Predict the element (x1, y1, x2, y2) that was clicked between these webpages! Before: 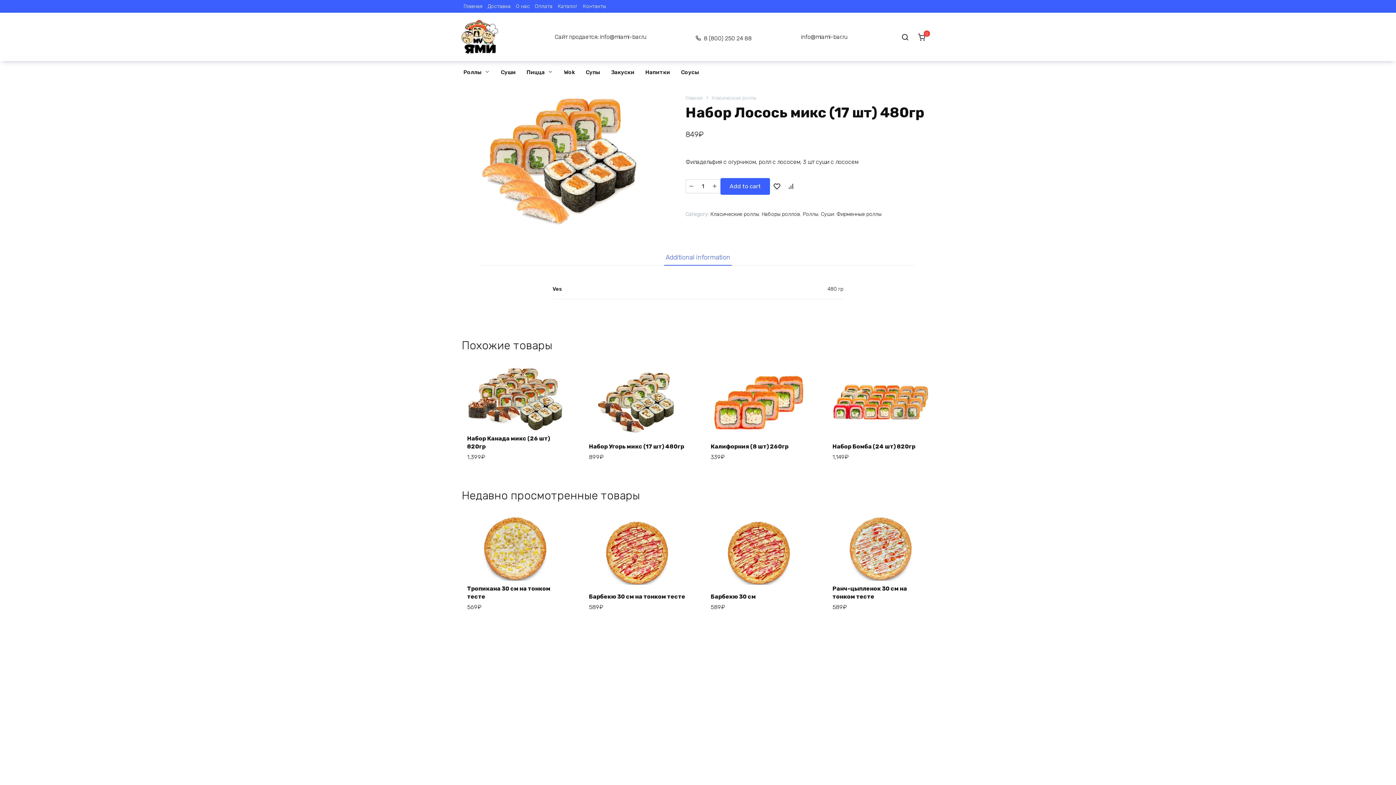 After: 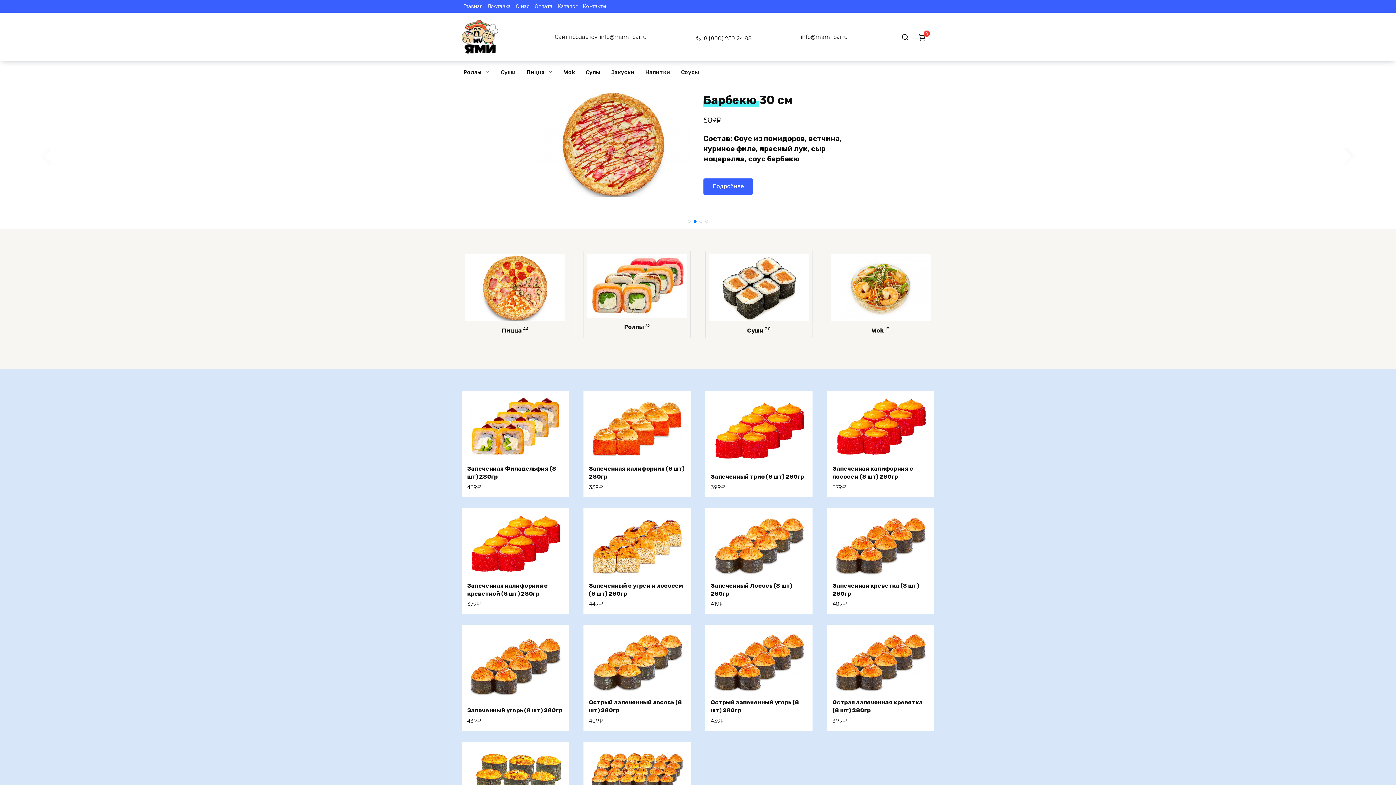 Action: bbox: (461, 45, 498, 52)